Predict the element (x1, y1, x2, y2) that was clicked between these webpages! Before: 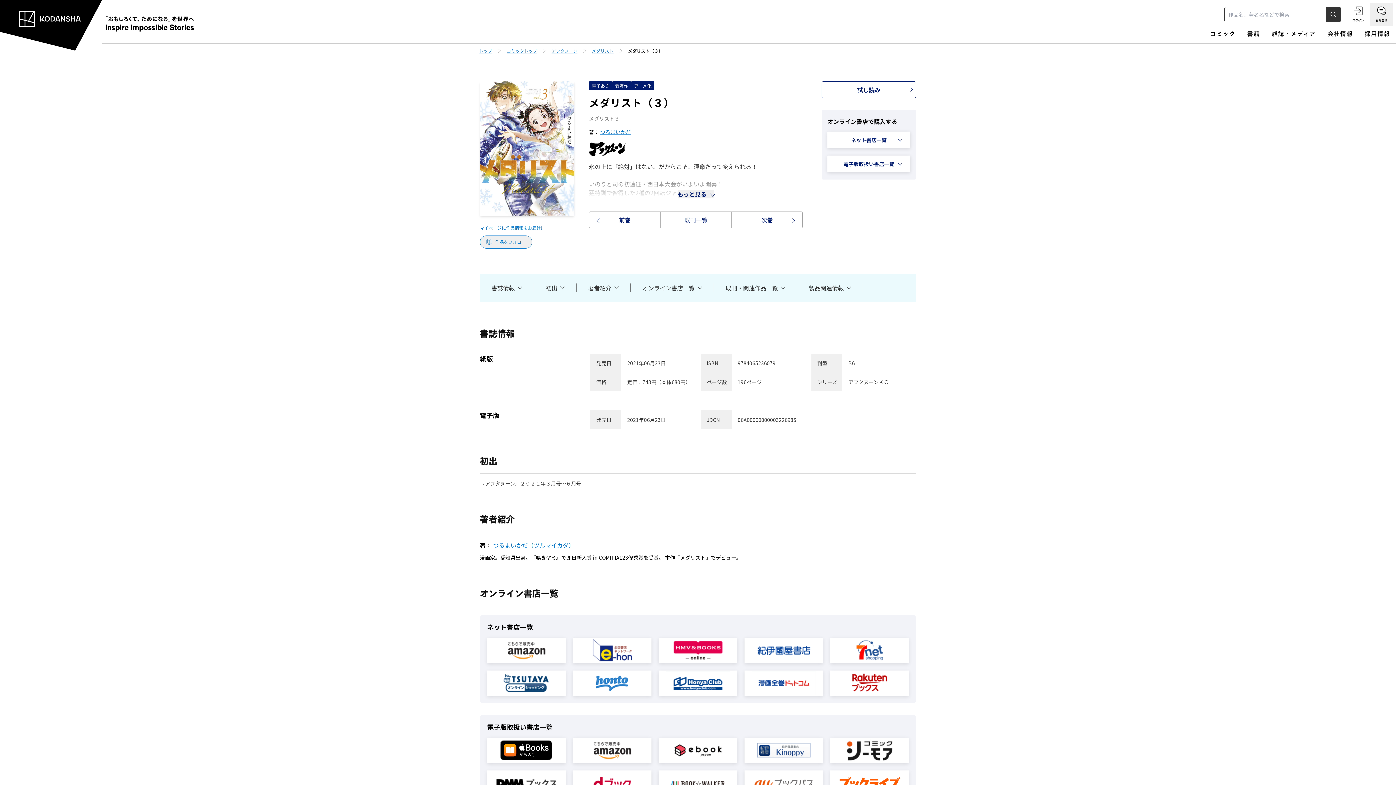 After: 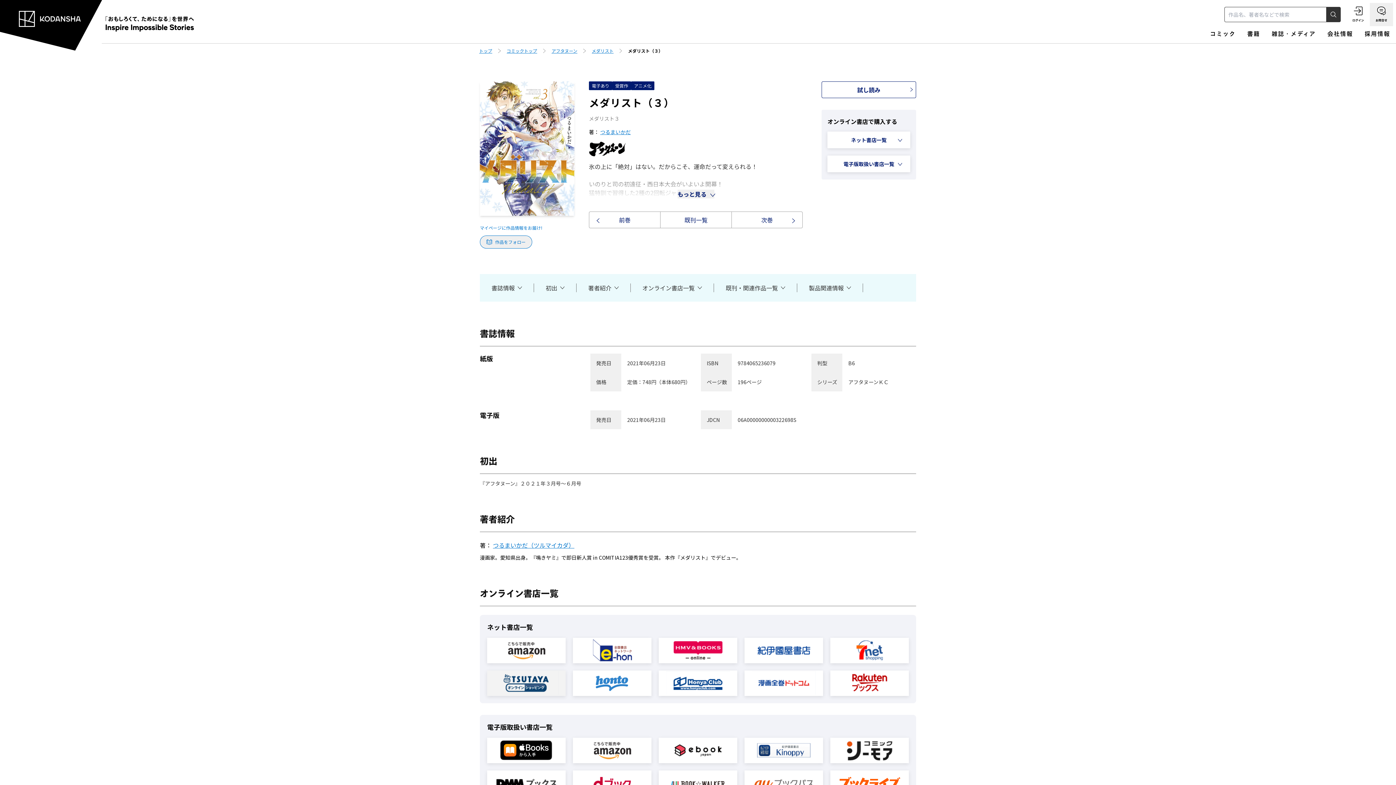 Action: bbox: (487, 670, 565, 696)